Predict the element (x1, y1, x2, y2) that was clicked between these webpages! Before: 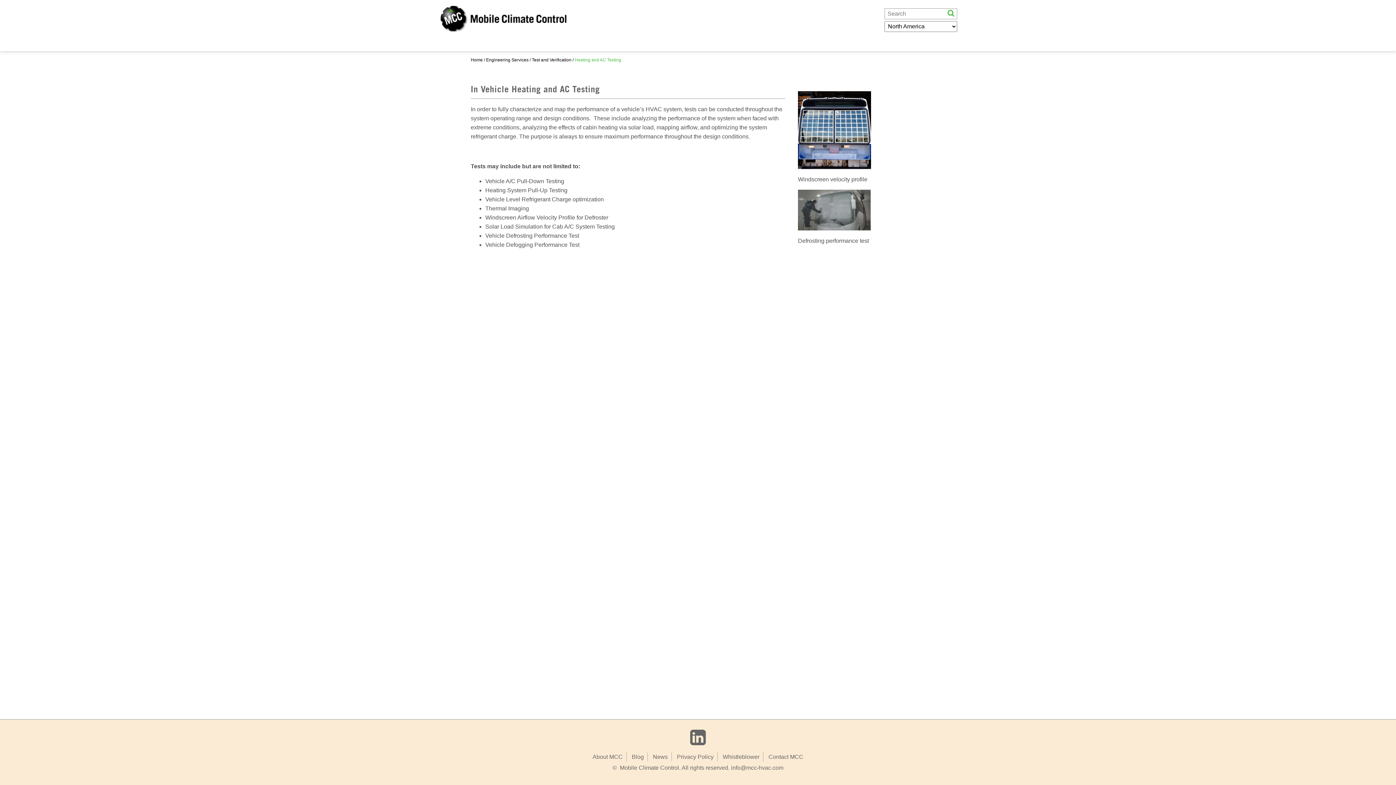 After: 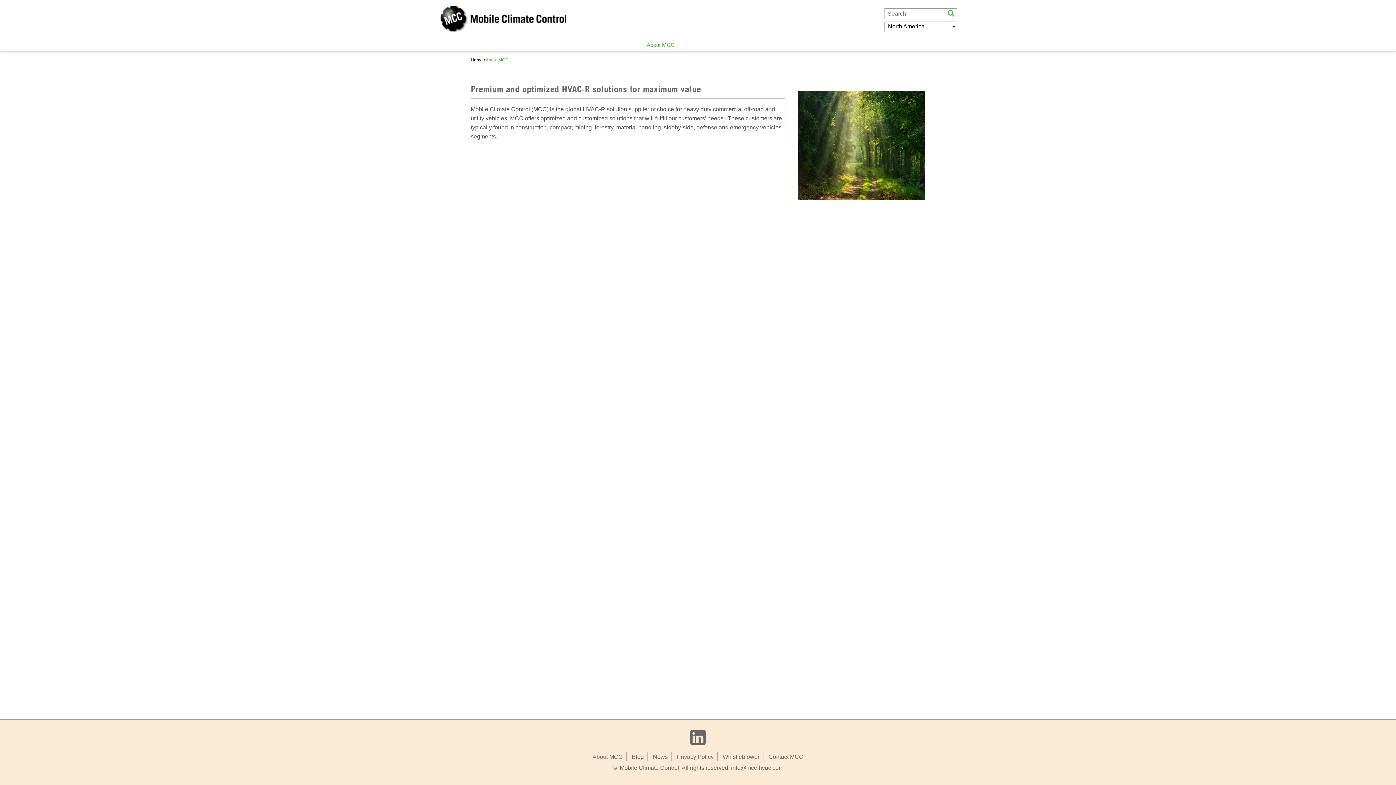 Action: bbox: (641, 38, 680, 51) label: About MCC